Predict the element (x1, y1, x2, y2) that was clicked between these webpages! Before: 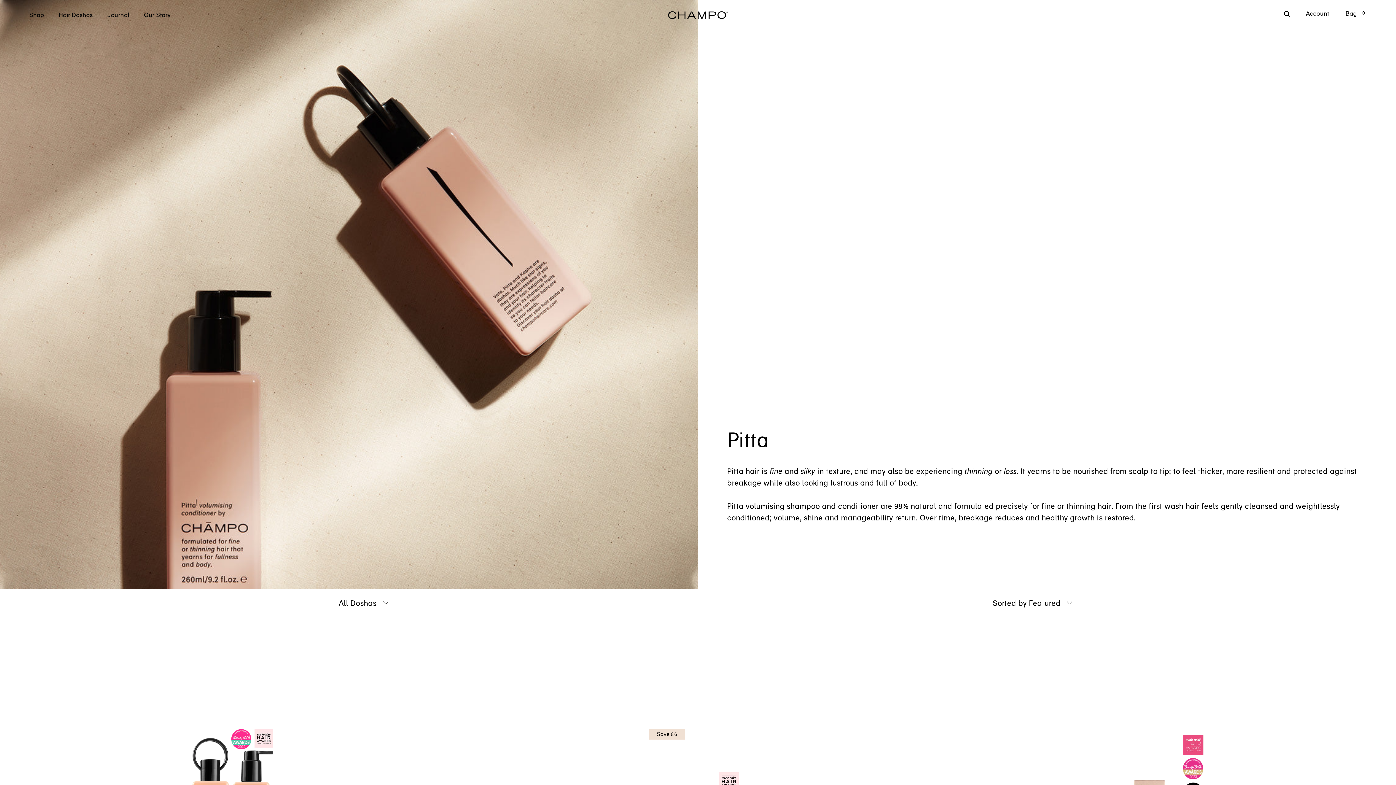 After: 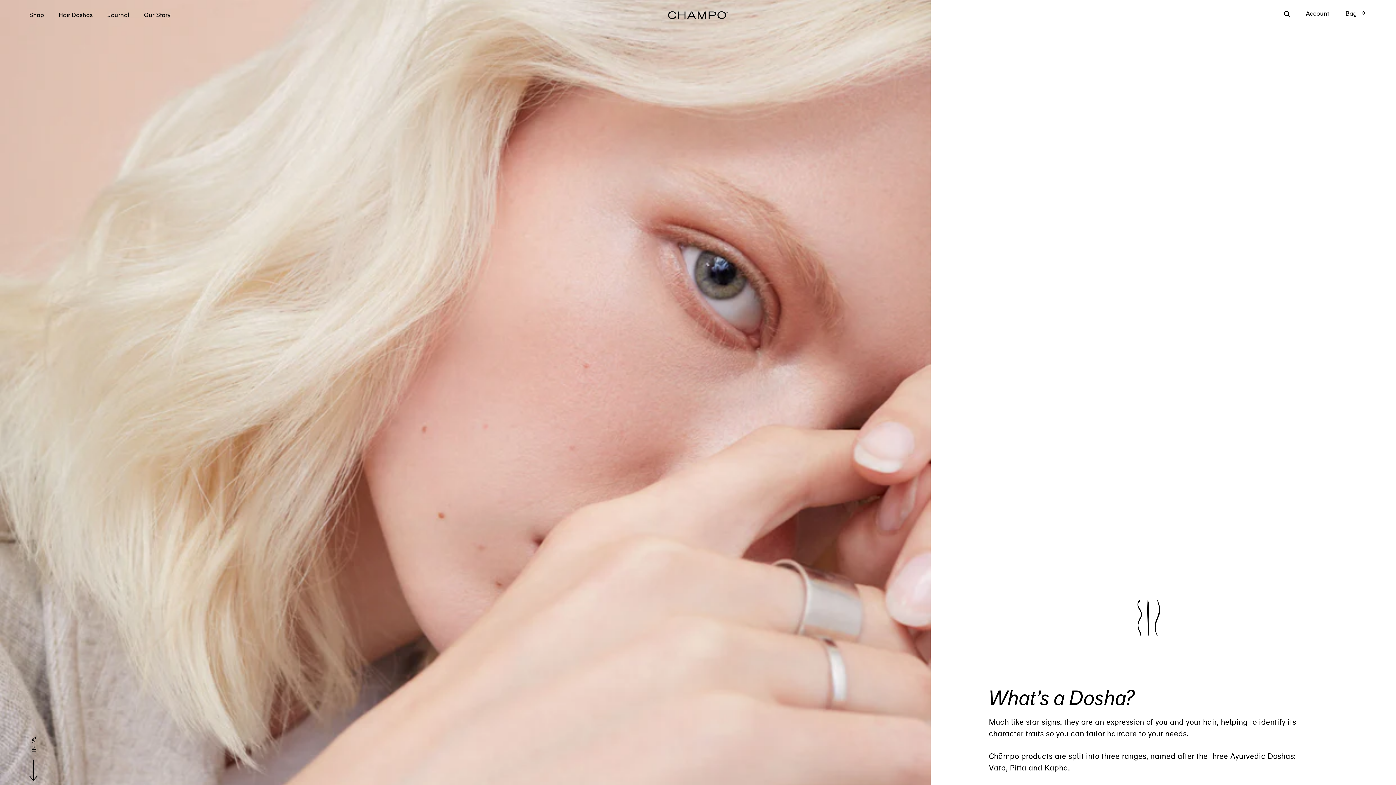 Action: label: Hair Doshas bbox: (58, 9, 92, 19)